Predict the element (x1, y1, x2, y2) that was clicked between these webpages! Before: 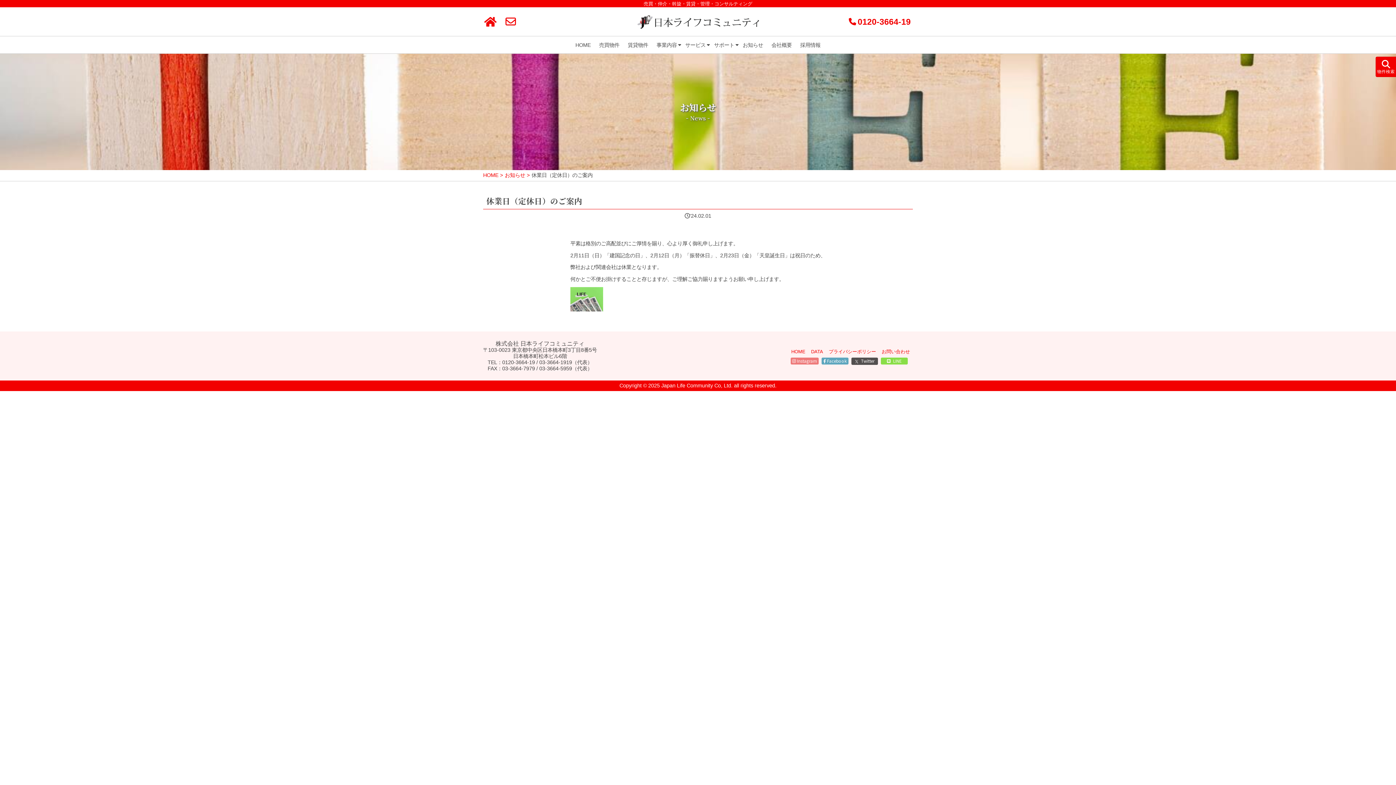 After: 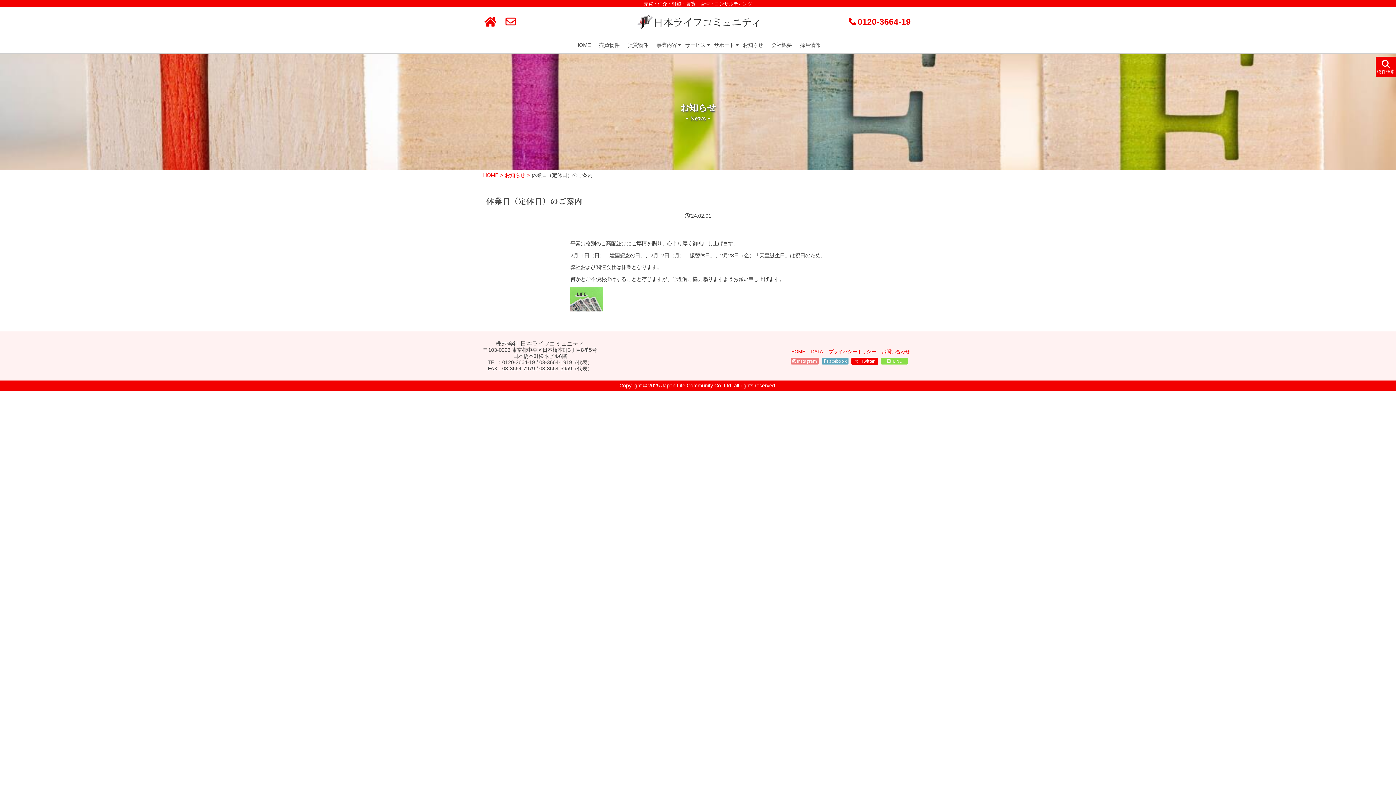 Action: bbox: (851, 357, 878, 364) label:  Twitter